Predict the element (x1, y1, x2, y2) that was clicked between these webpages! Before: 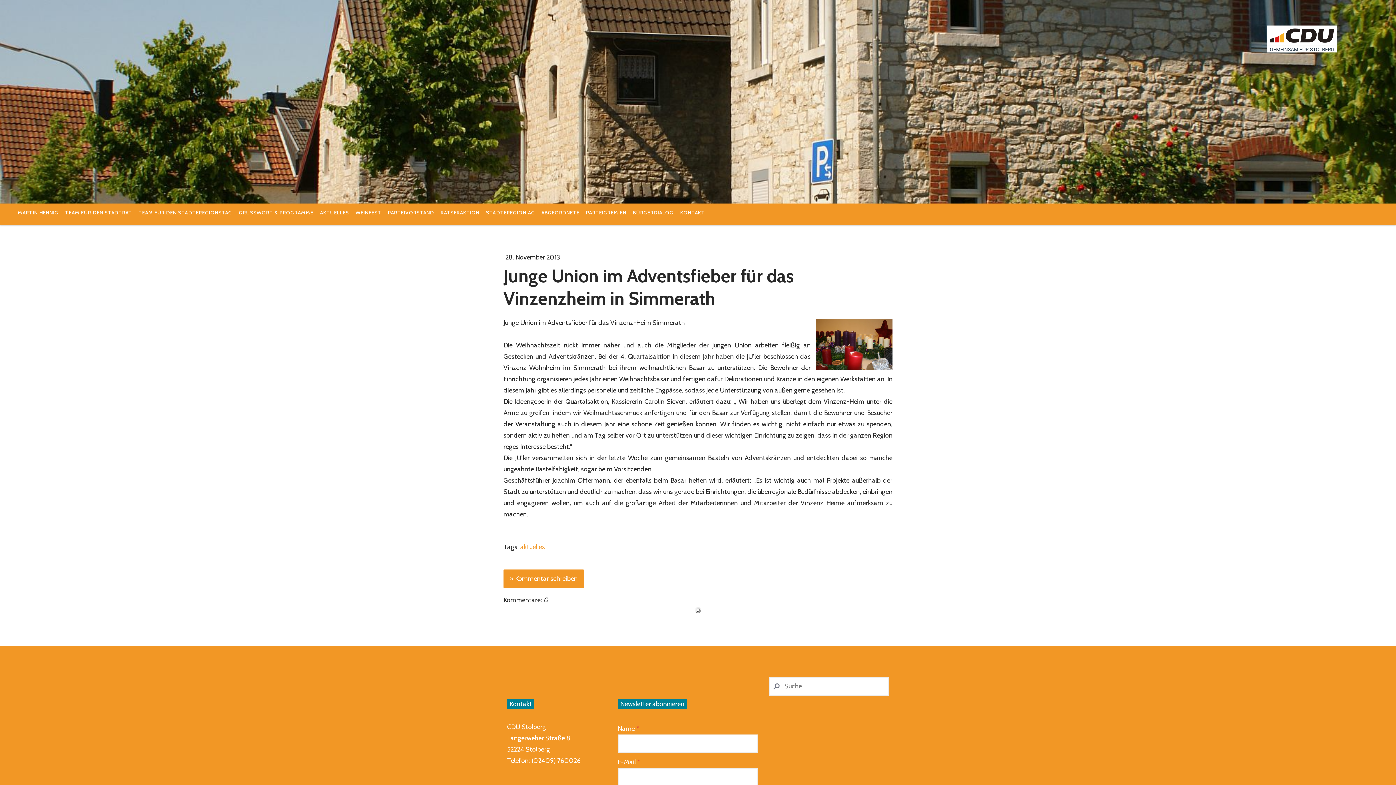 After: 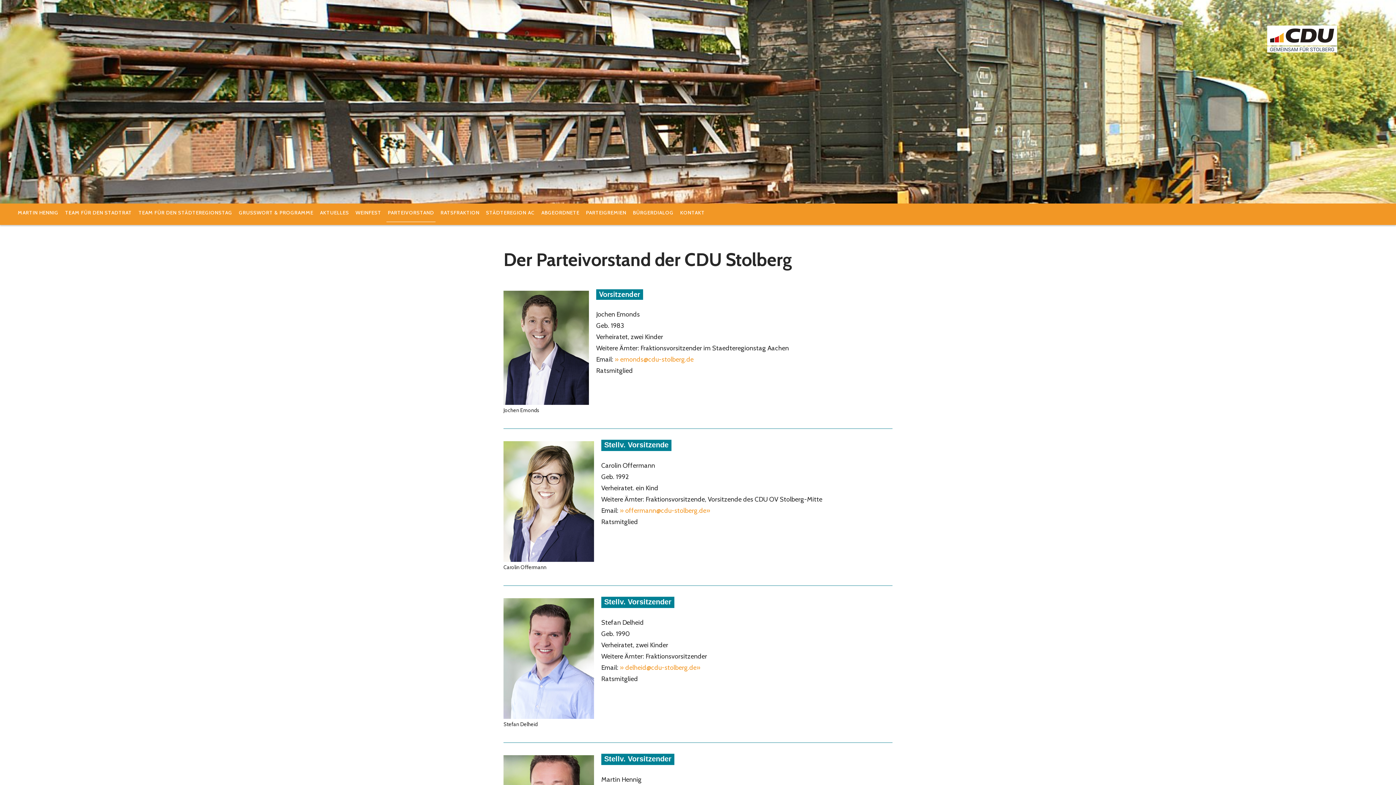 Action: bbox: (386, 203, 435, 221) label: PARTEIVORSTAND